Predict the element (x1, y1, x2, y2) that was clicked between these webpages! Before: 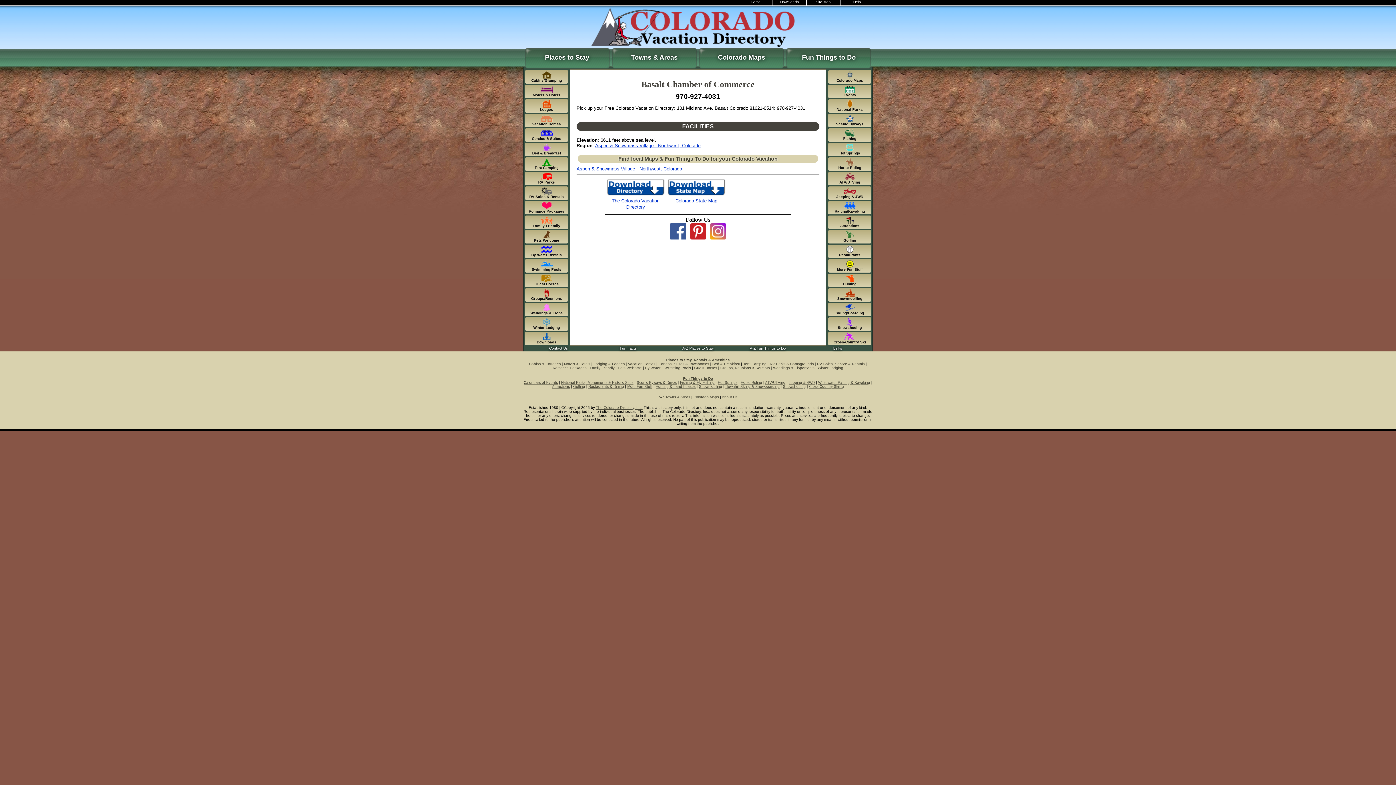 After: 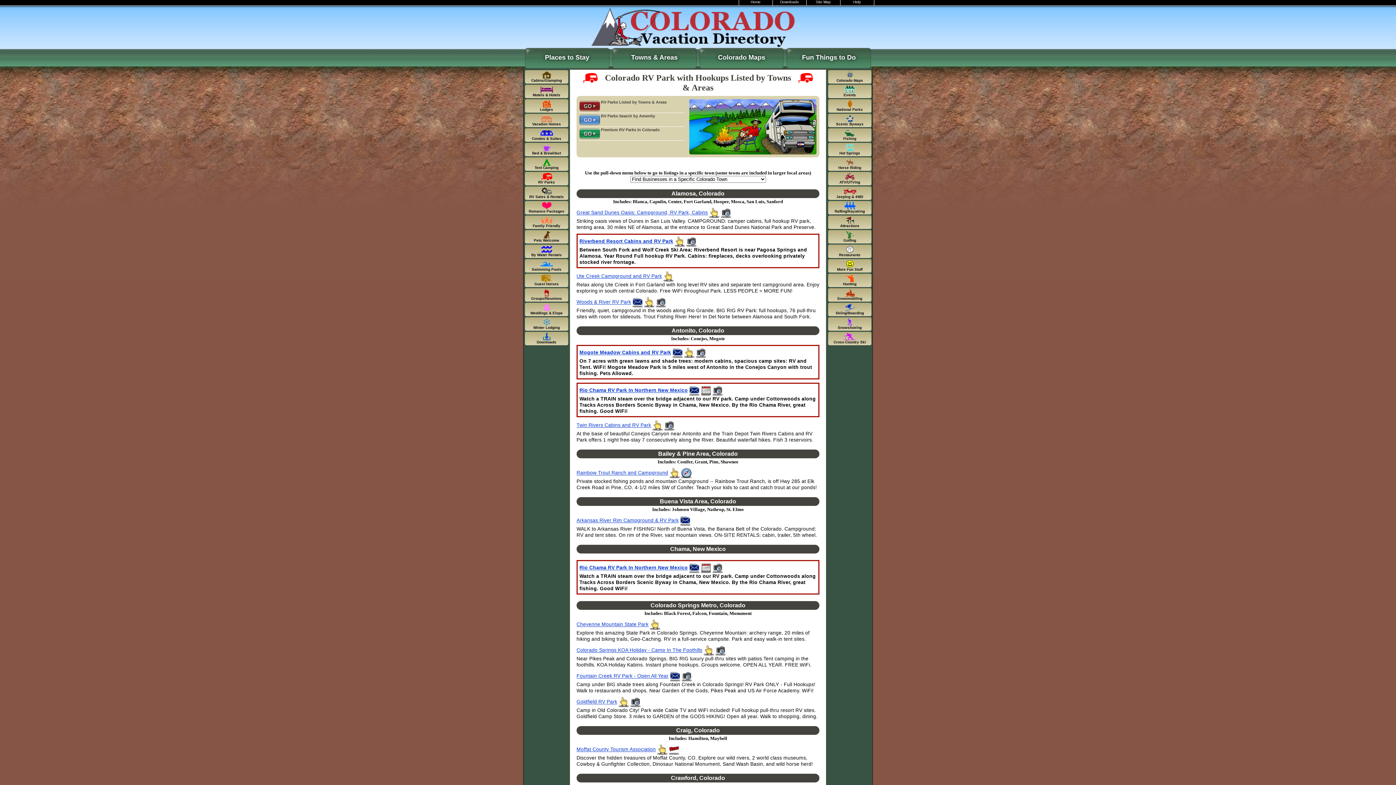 Action: label: RV Parks & Campgrounds bbox: (770, 362, 814, 366)